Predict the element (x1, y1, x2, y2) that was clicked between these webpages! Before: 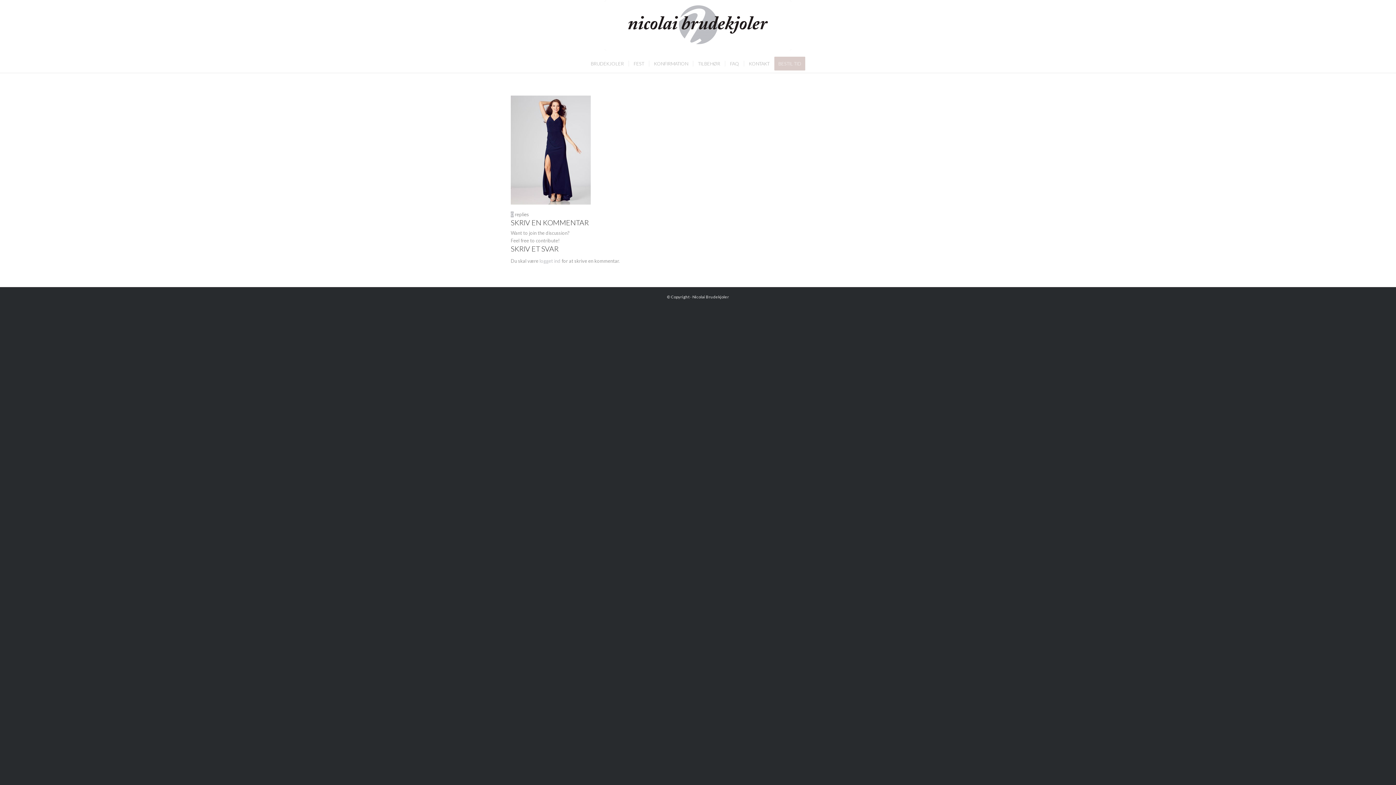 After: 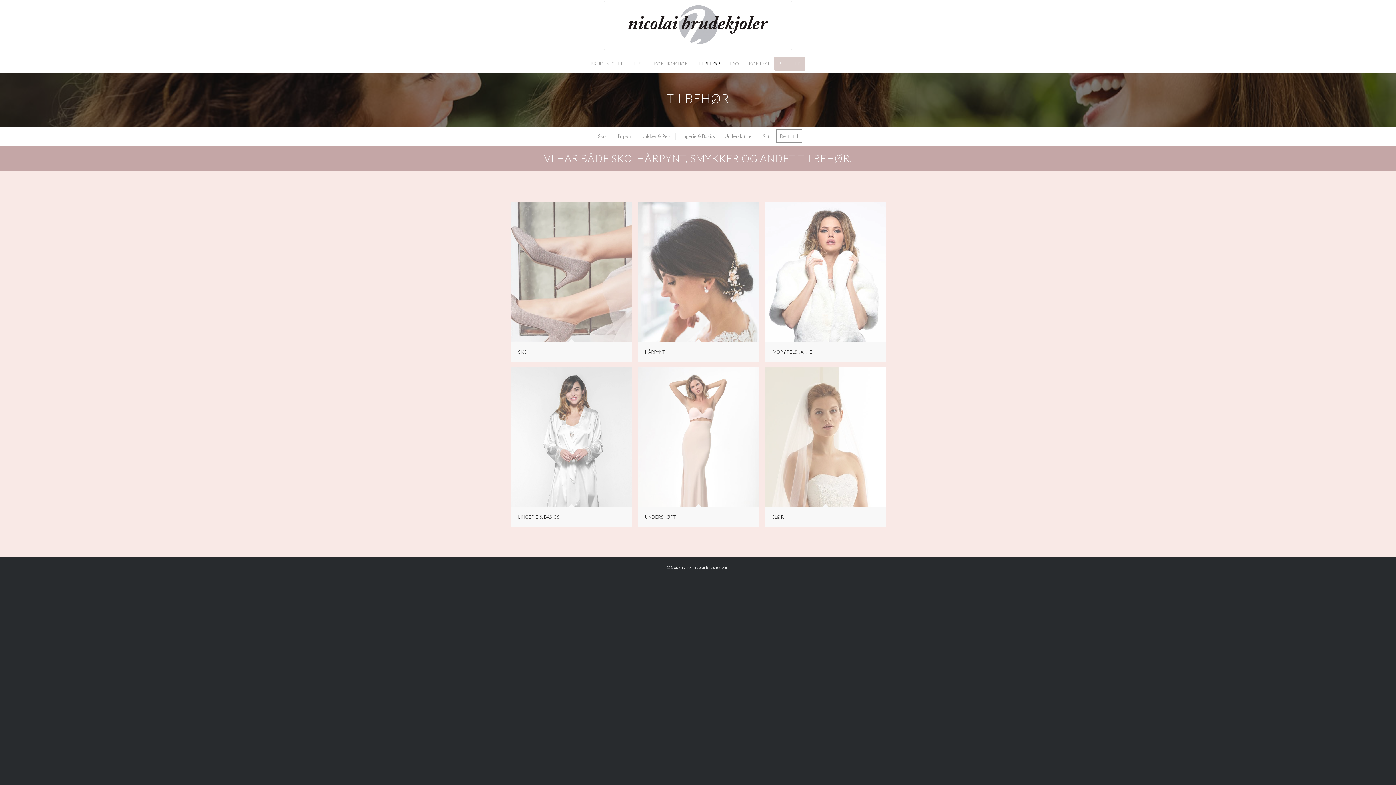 Action: bbox: (693, 54, 725, 72) label: TILBEHØR